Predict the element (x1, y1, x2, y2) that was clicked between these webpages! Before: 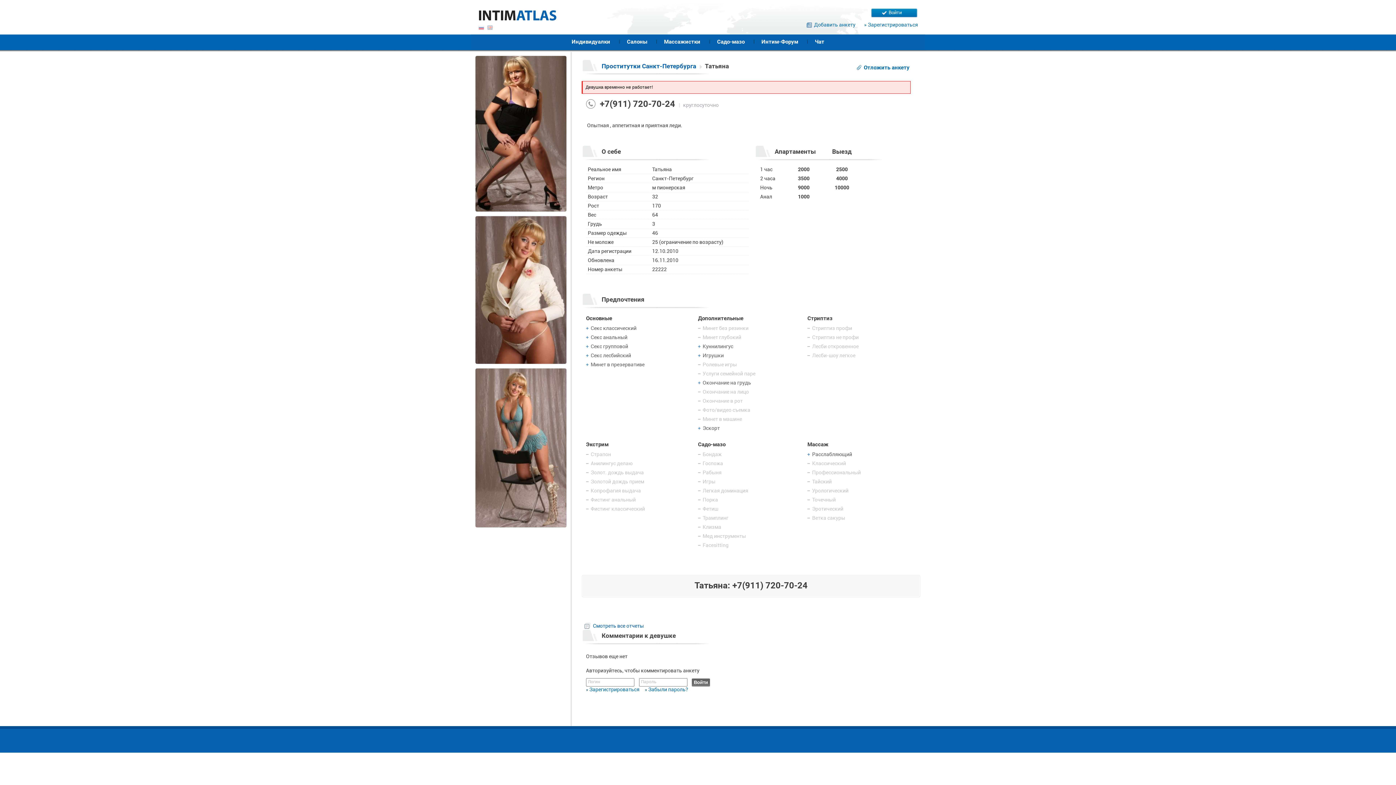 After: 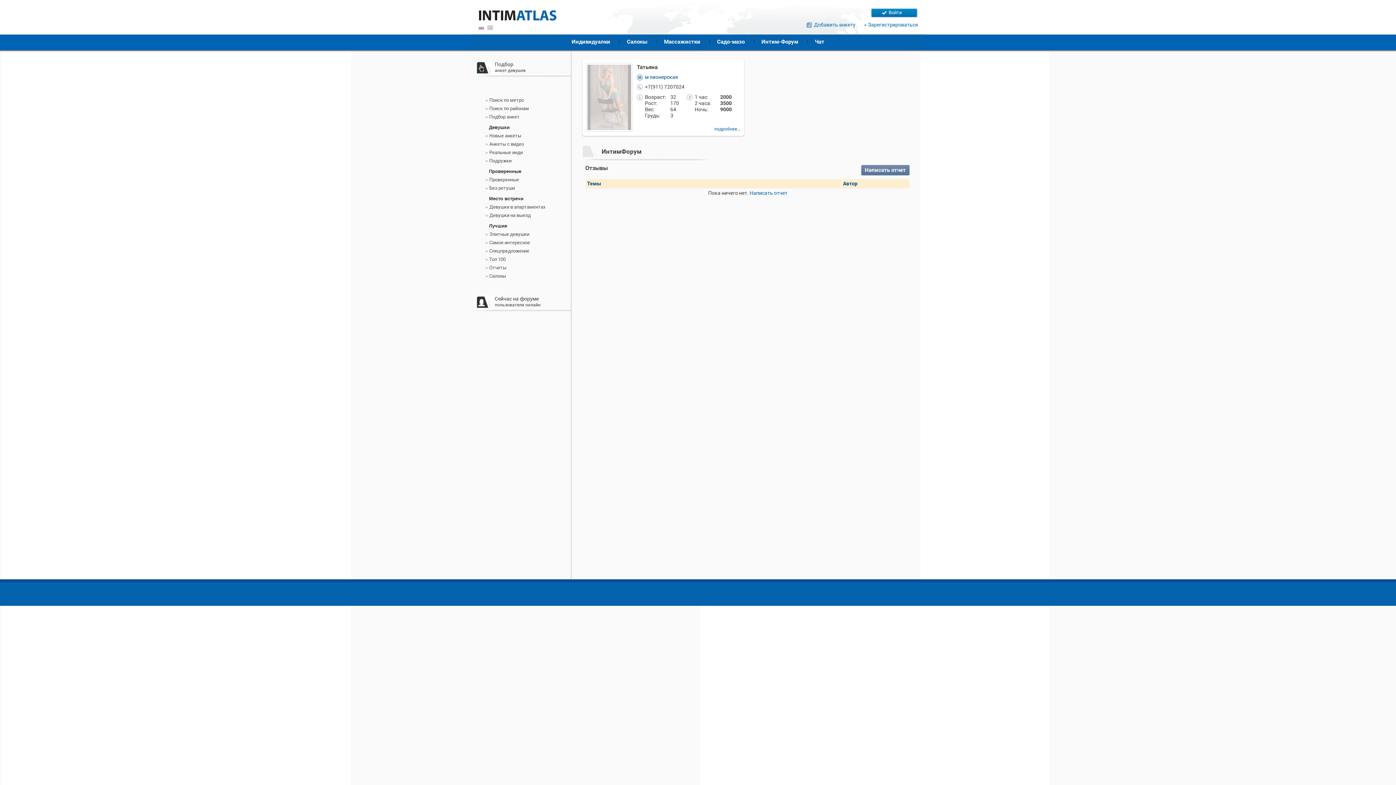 Action: bbox: (584, 623, 644, 629) label: Смотреть все отчеты